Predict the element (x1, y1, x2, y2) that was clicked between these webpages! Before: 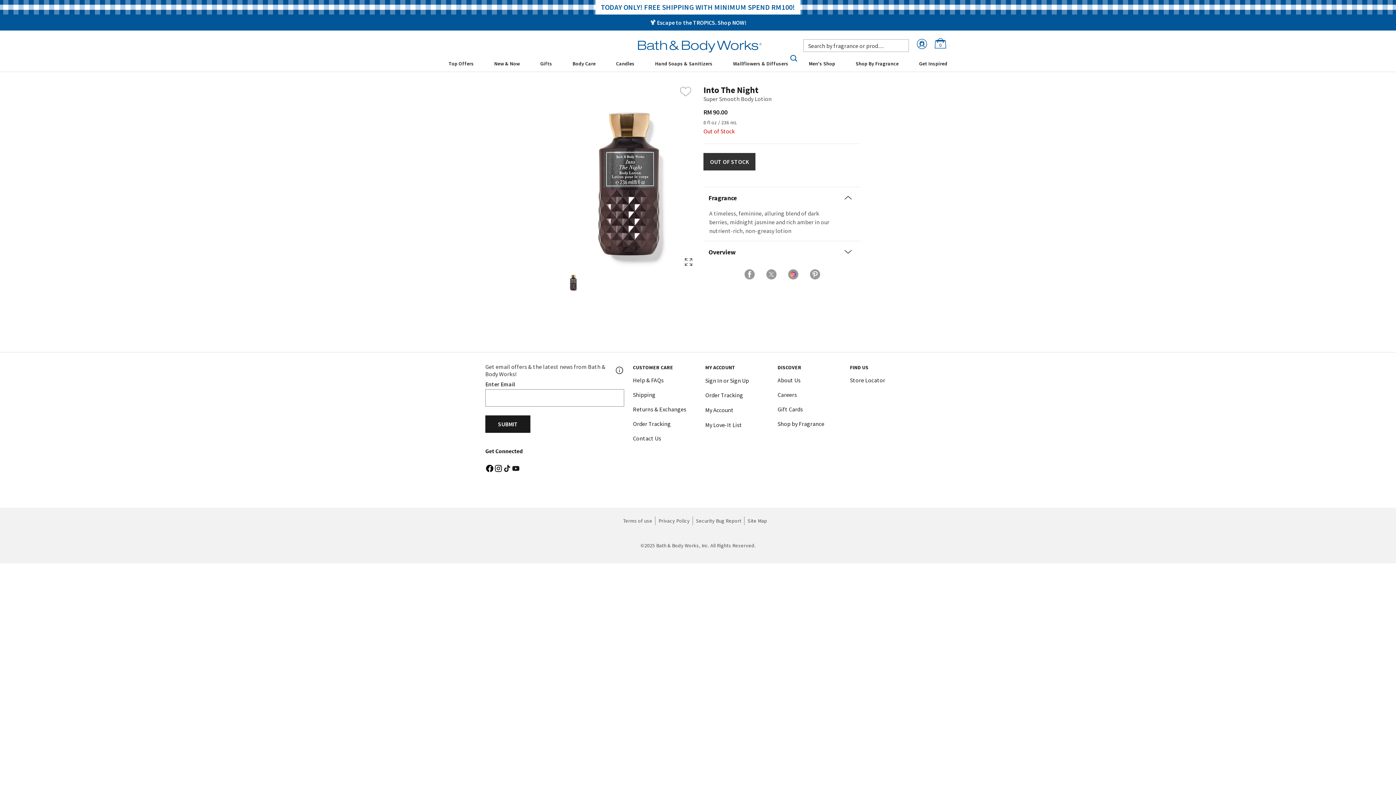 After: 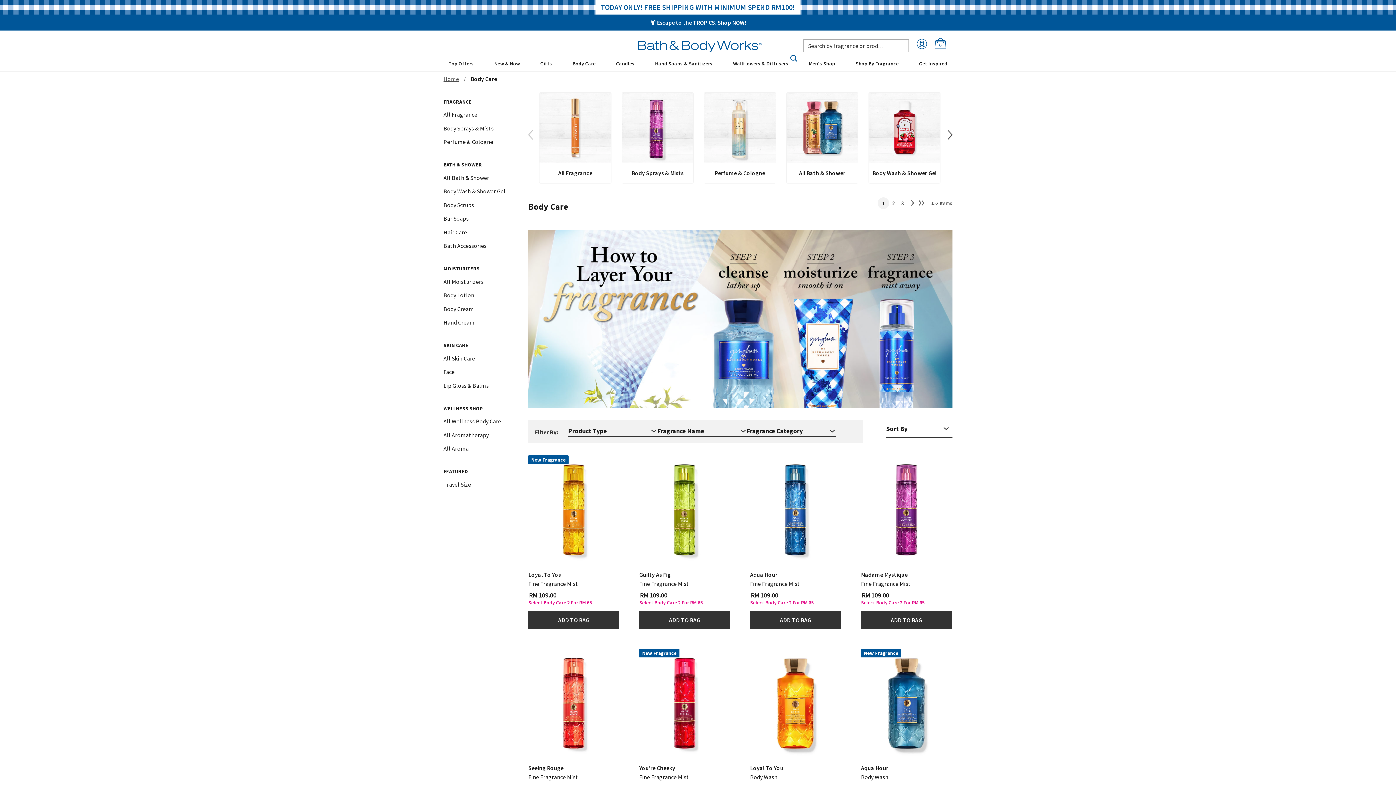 Action: label: Body Care bbox: (567, 55, 600, 71)